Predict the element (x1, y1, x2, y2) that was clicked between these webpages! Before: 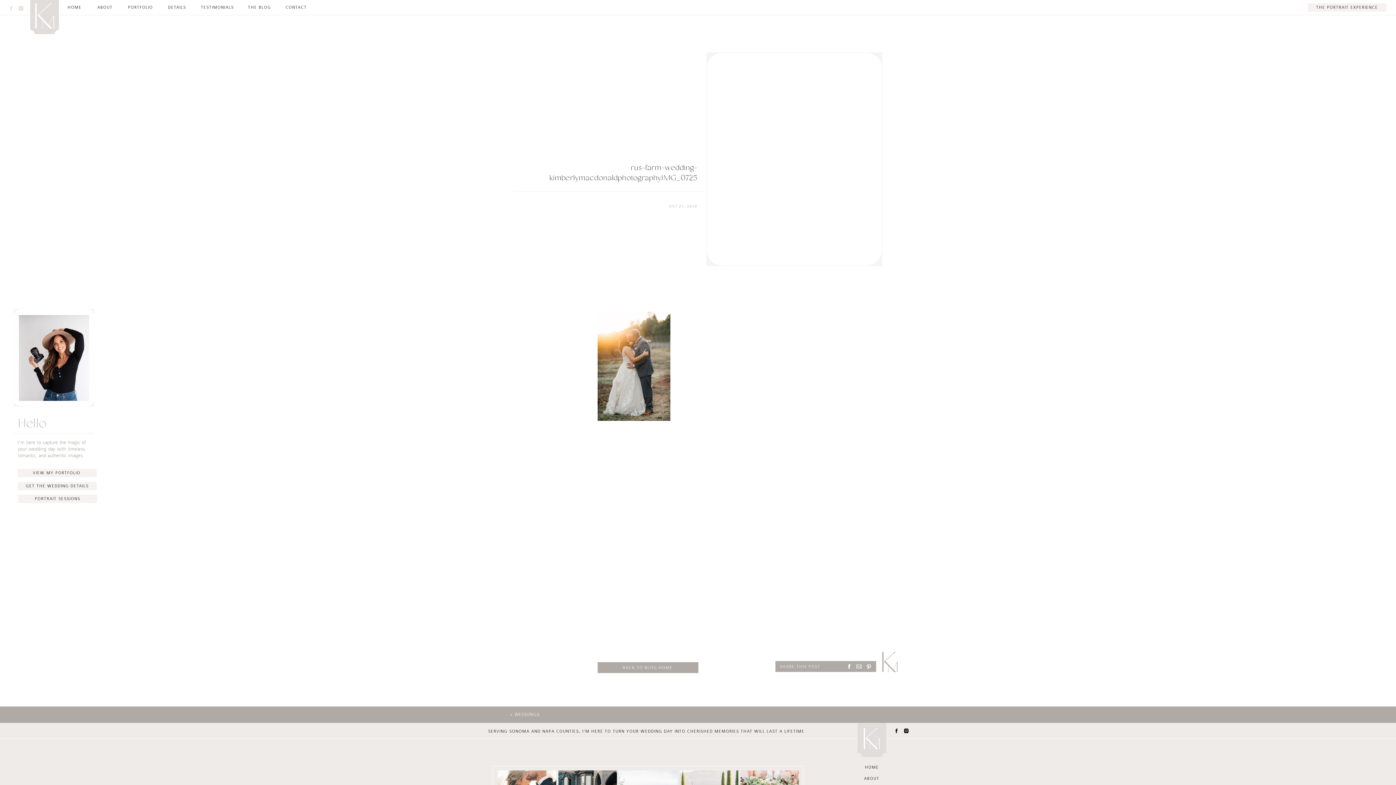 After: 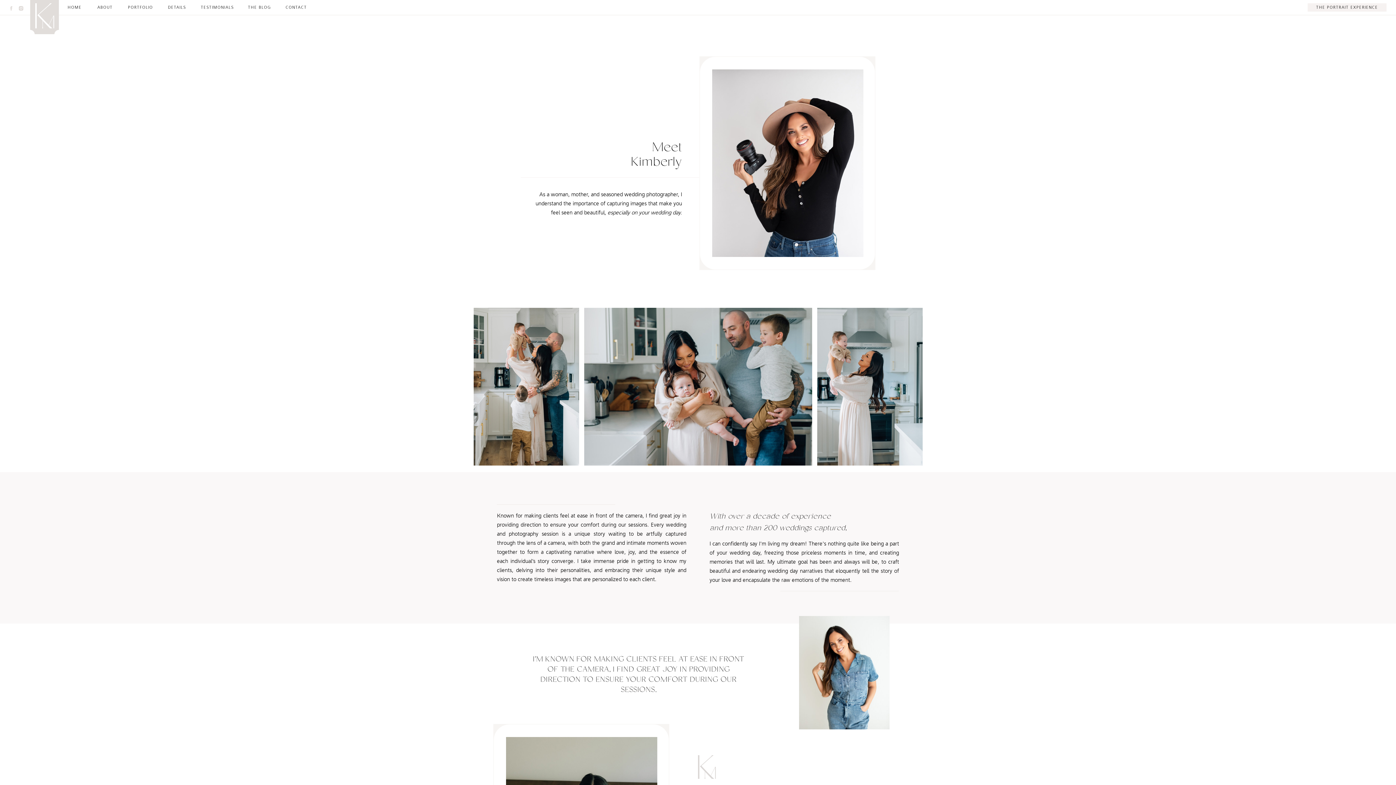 Action: bbox: (18, 496, 97, 502) label: PORTRAIT SESSIONS